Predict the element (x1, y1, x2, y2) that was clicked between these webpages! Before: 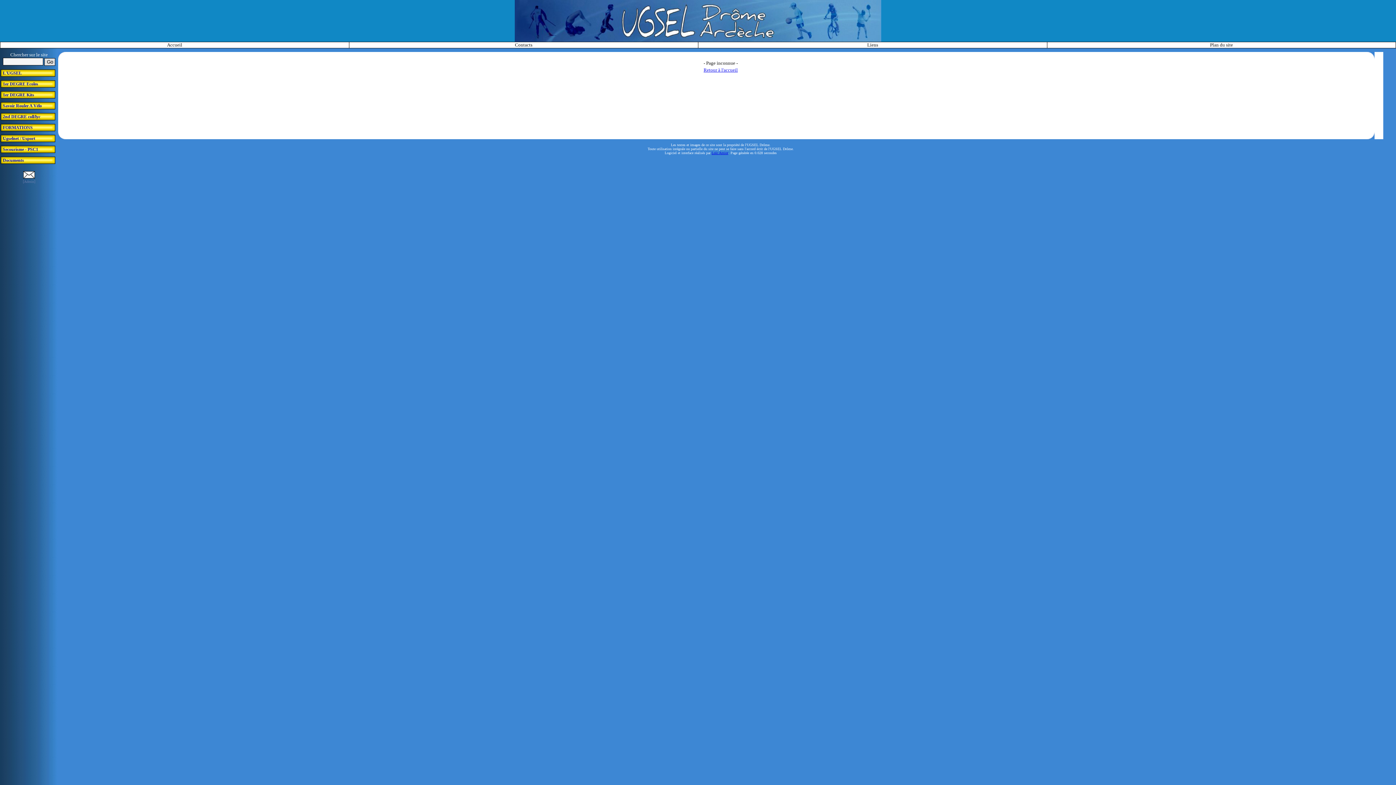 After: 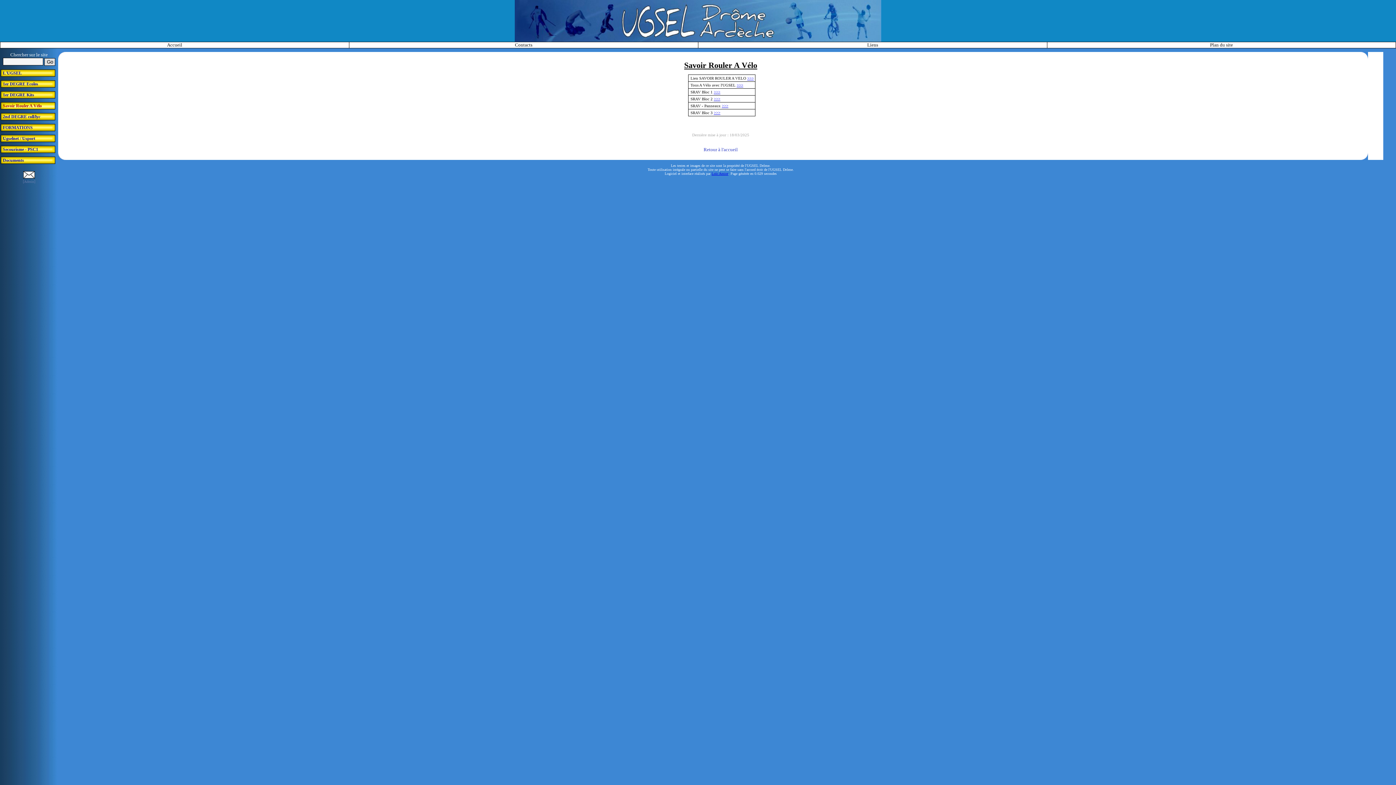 Action: label: Savoir Rouler A Vélo bbox: (2, 103, 54, 108)